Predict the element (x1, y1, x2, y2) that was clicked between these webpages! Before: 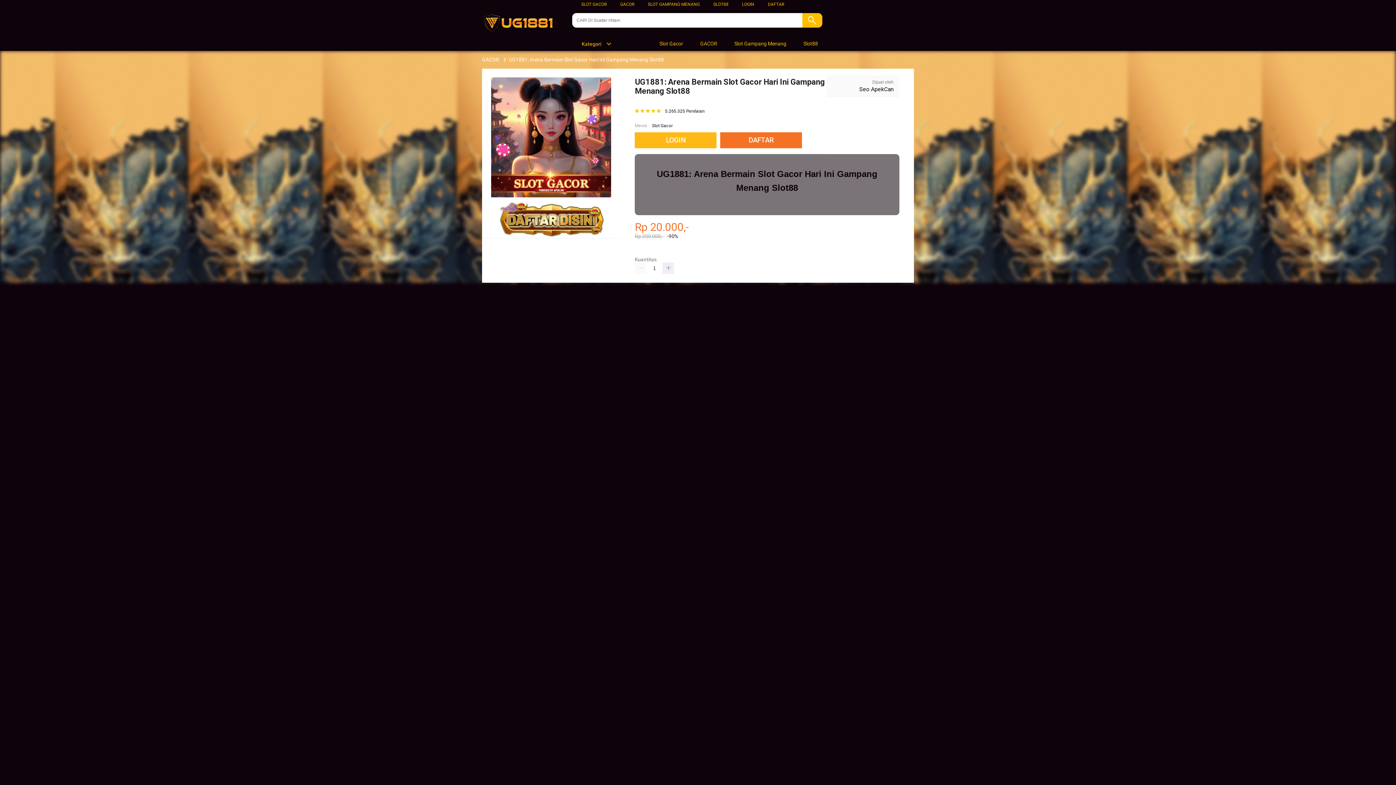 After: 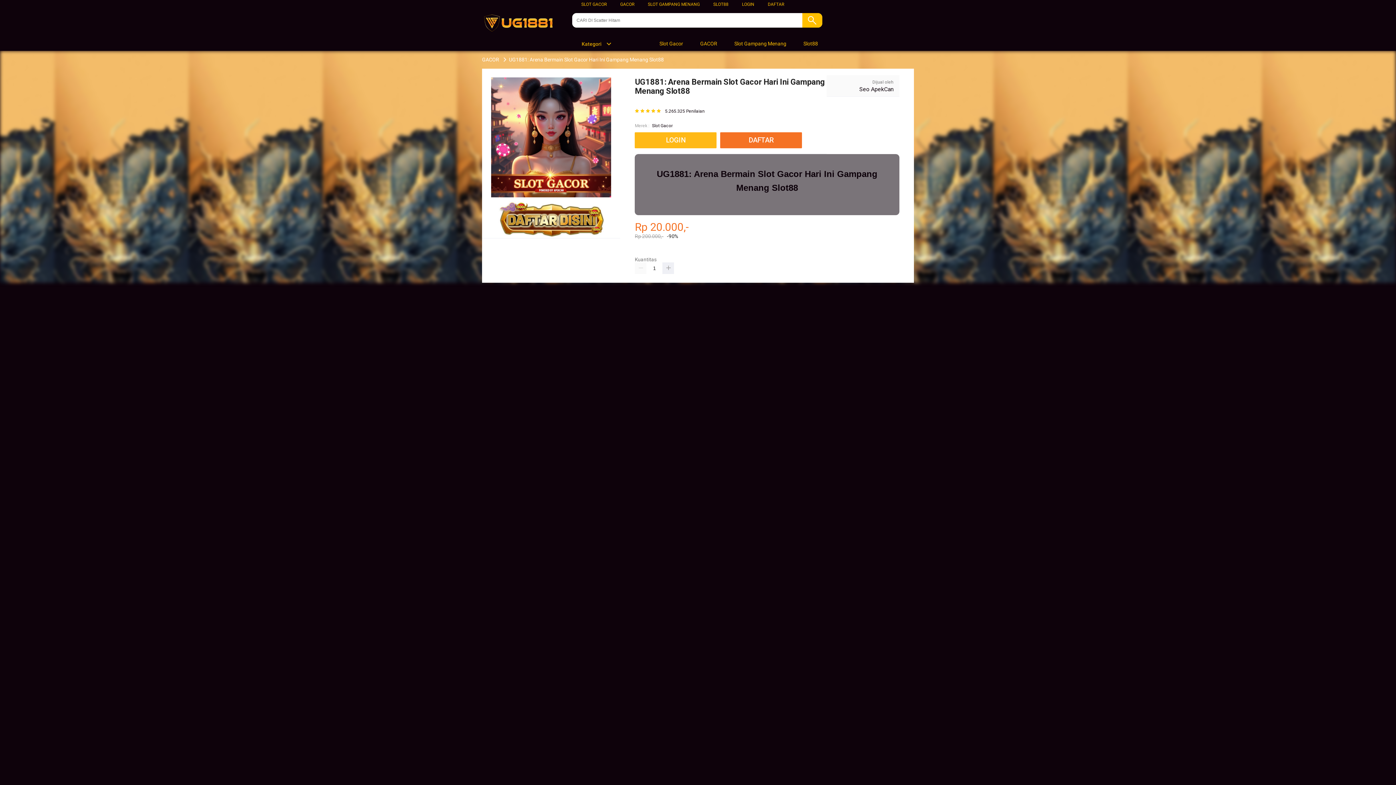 Action: label: SLOT GACOR bbox: (581, 1, 606, 6)